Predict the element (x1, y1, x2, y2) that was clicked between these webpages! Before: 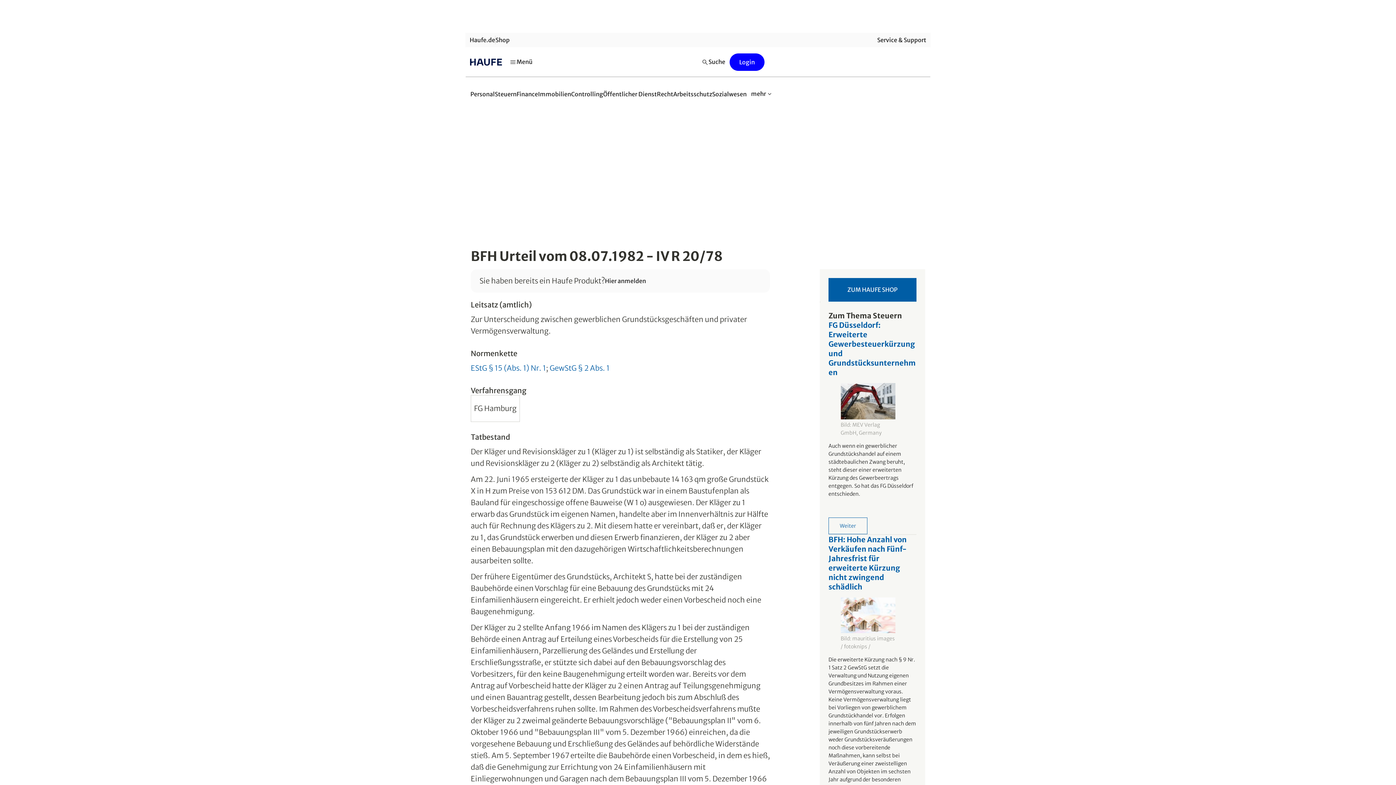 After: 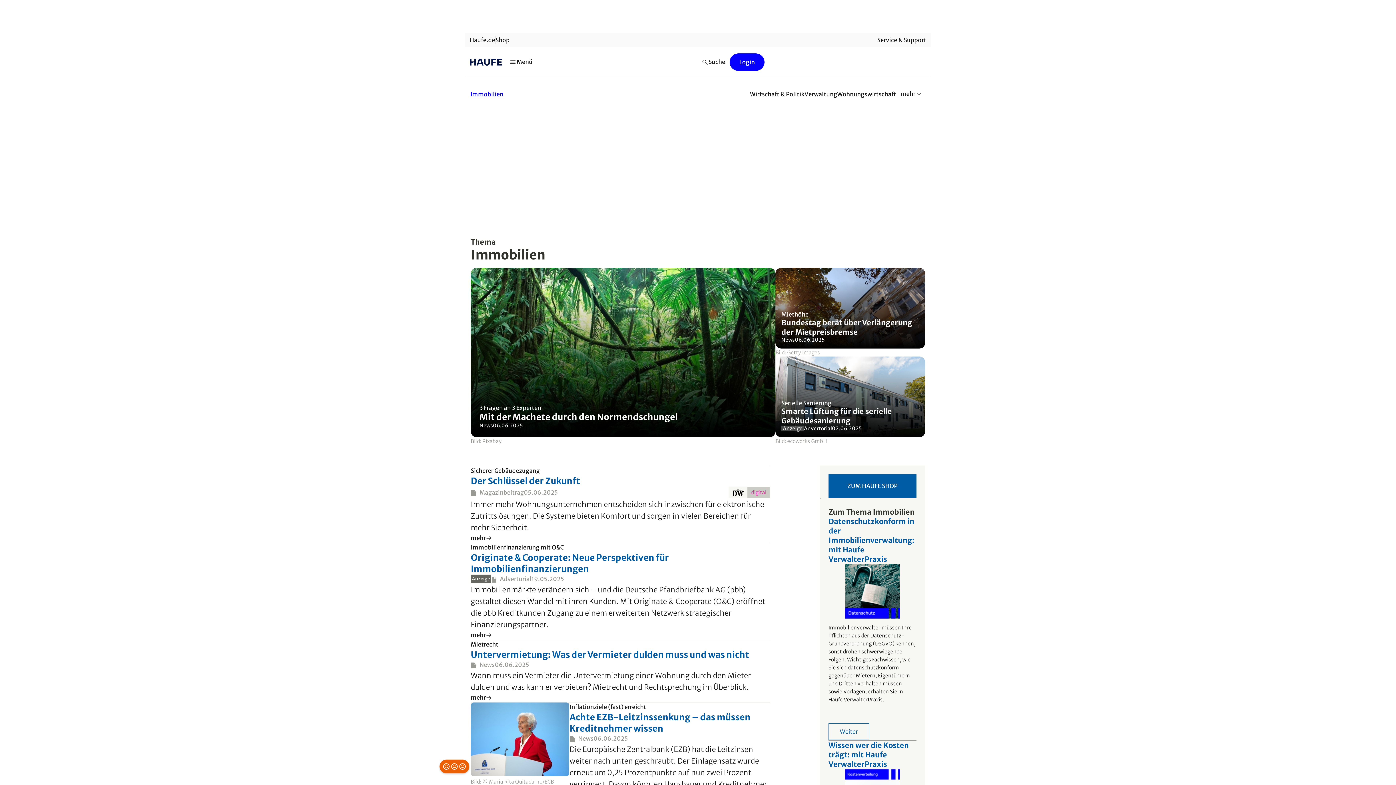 Action: label: Immobilien bbox: (538, 86, 571, 102)